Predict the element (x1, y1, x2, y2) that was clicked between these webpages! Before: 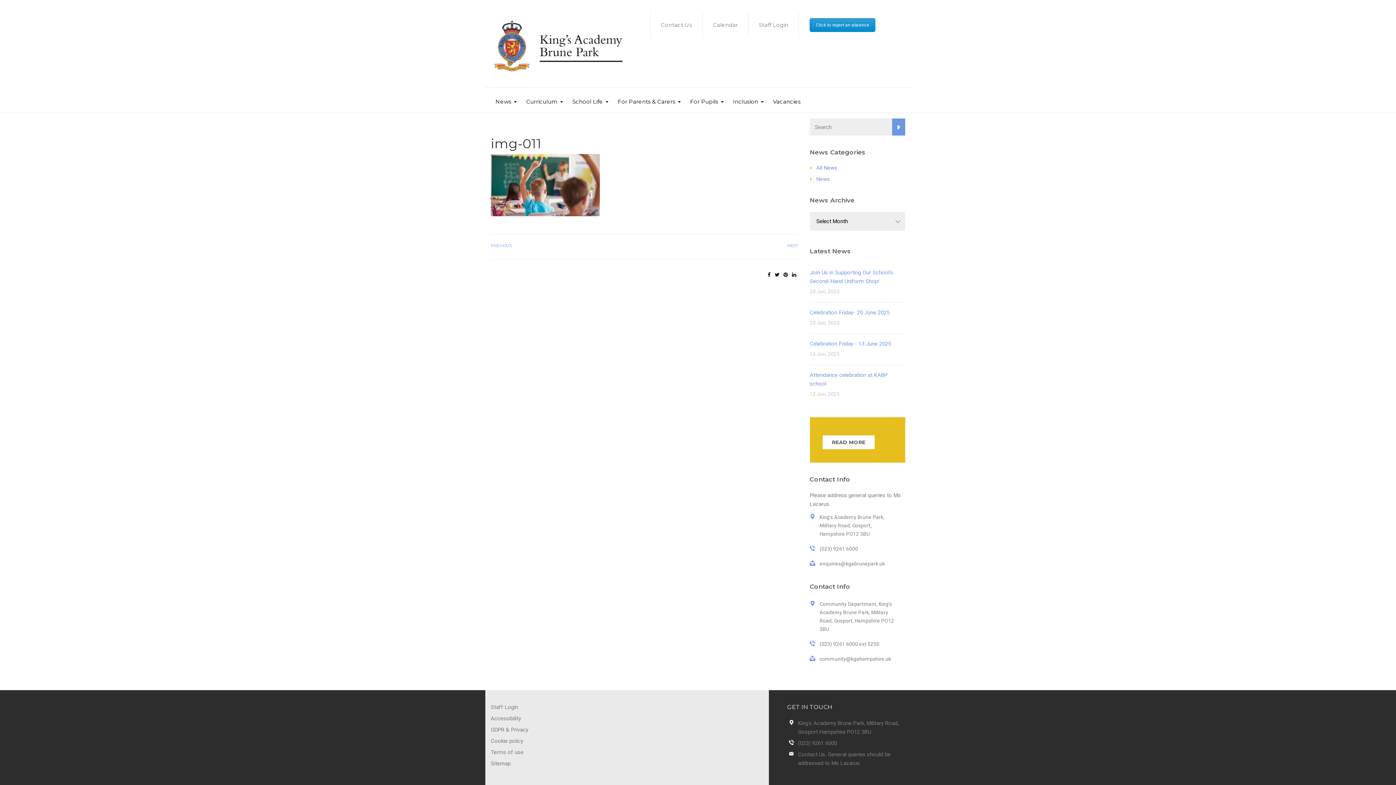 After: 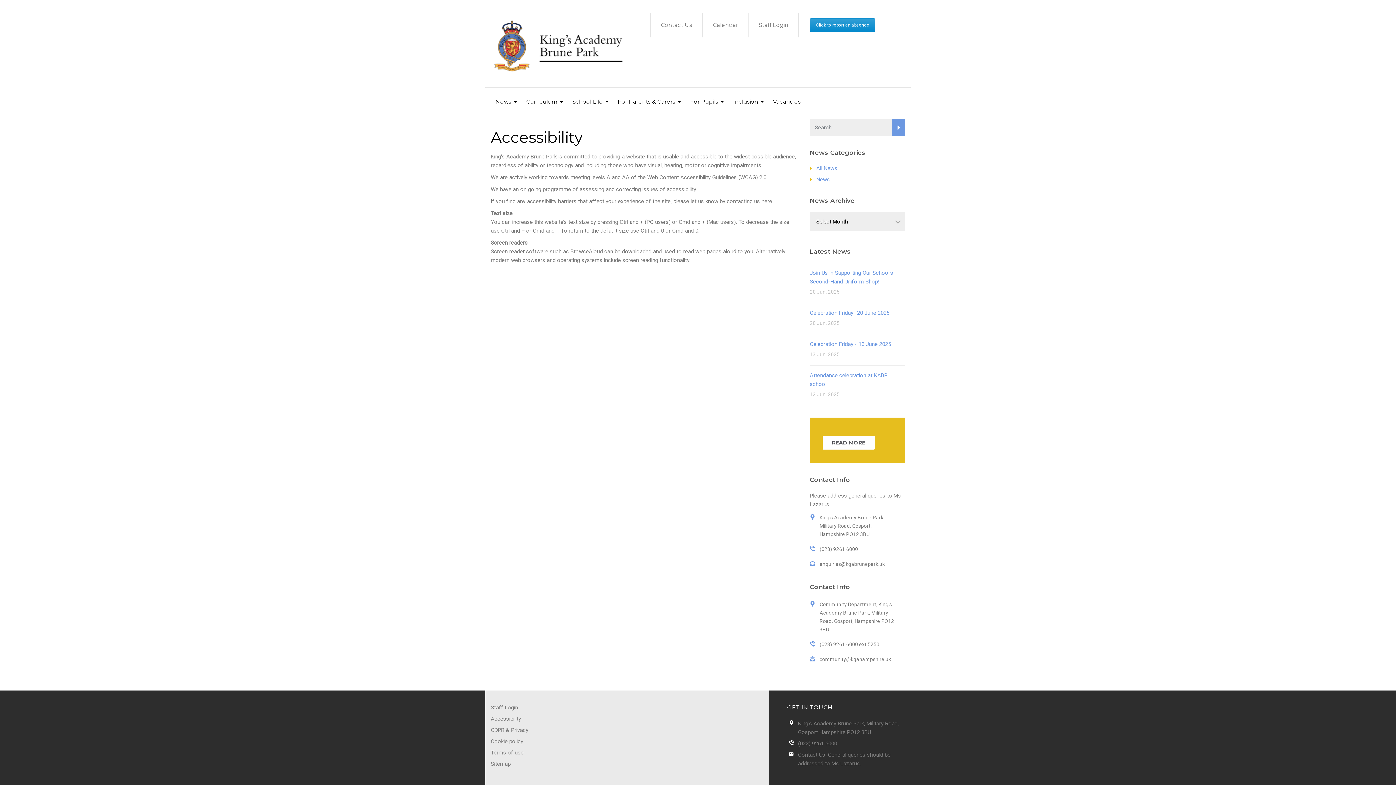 Action: bbox: (490, 715, 521, 722) label: Accessibility